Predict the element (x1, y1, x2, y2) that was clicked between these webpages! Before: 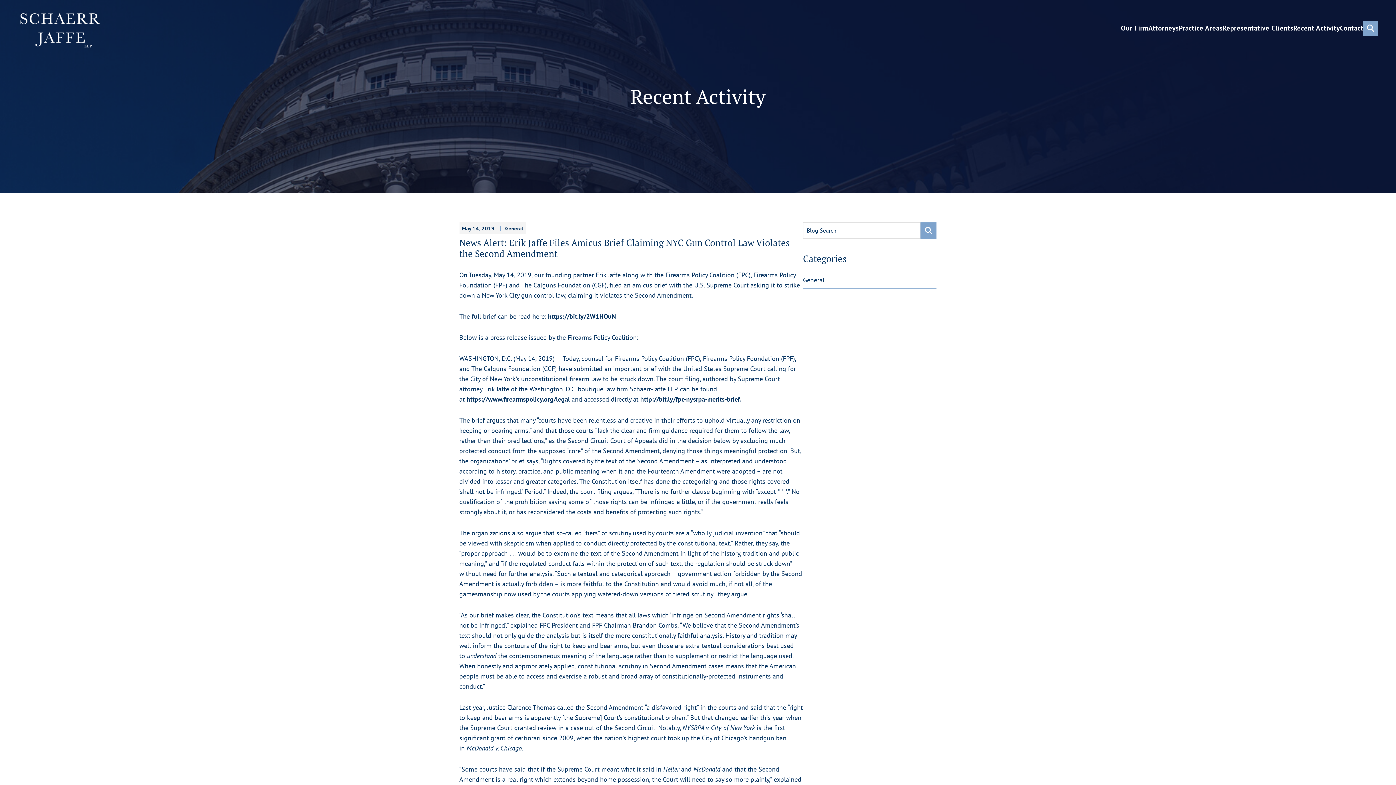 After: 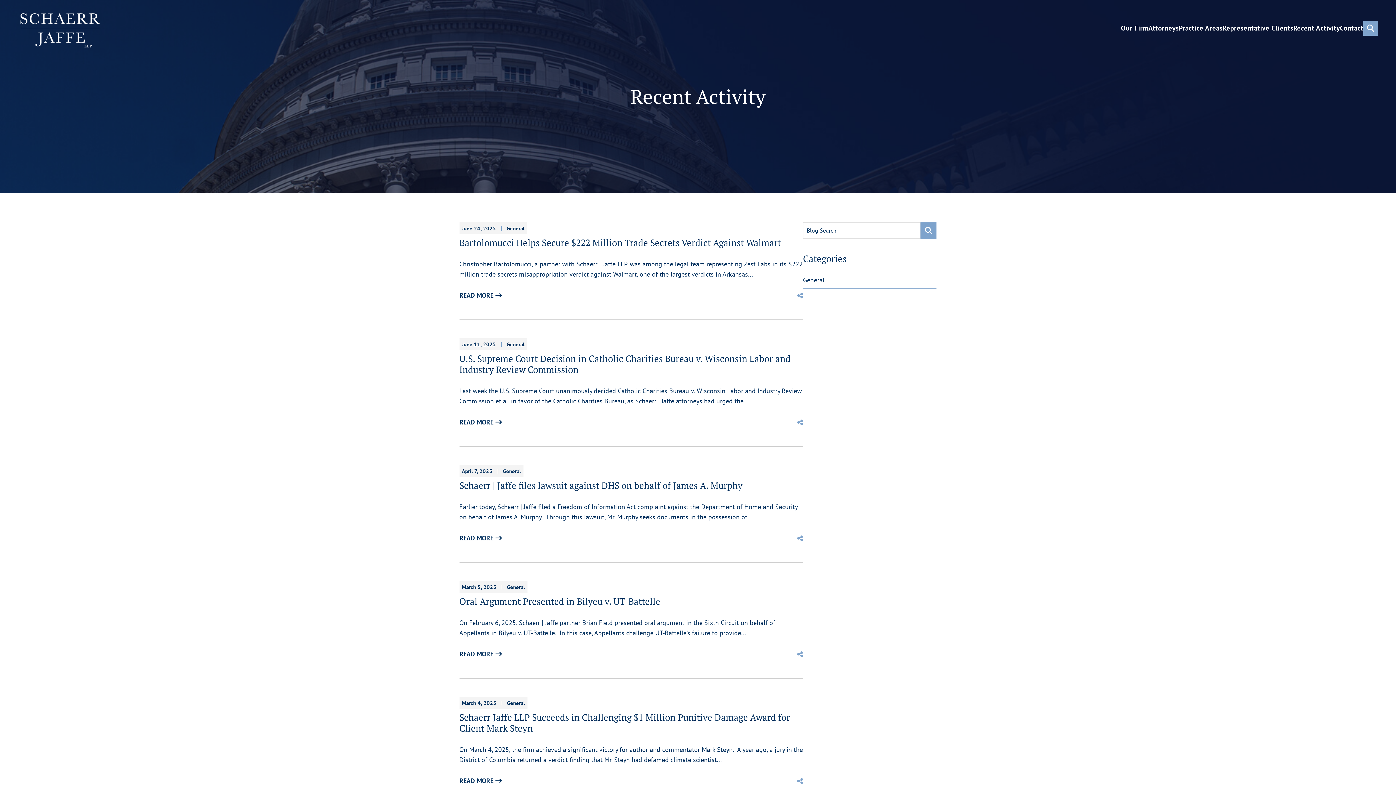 Action: bbox: (920, 222, 936, 238) label: Submit search